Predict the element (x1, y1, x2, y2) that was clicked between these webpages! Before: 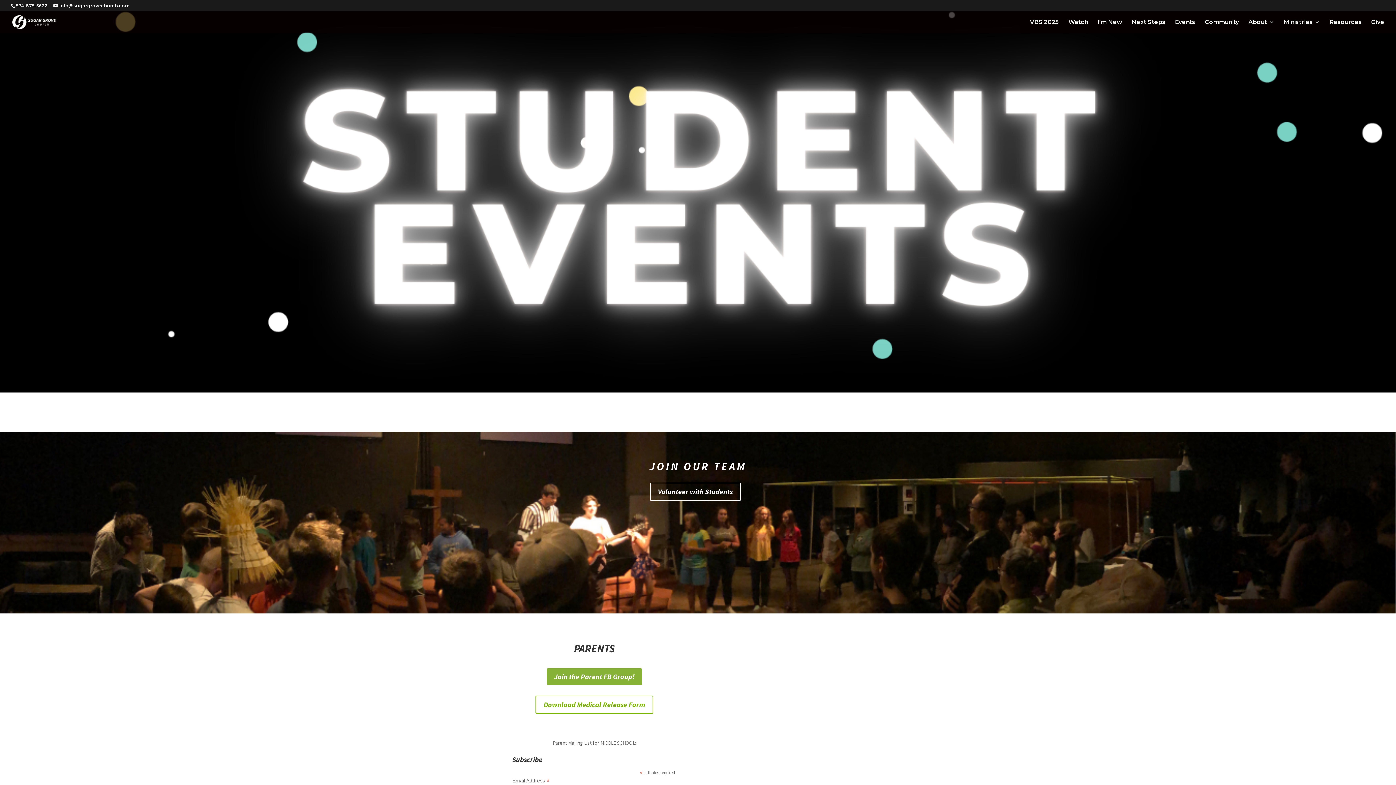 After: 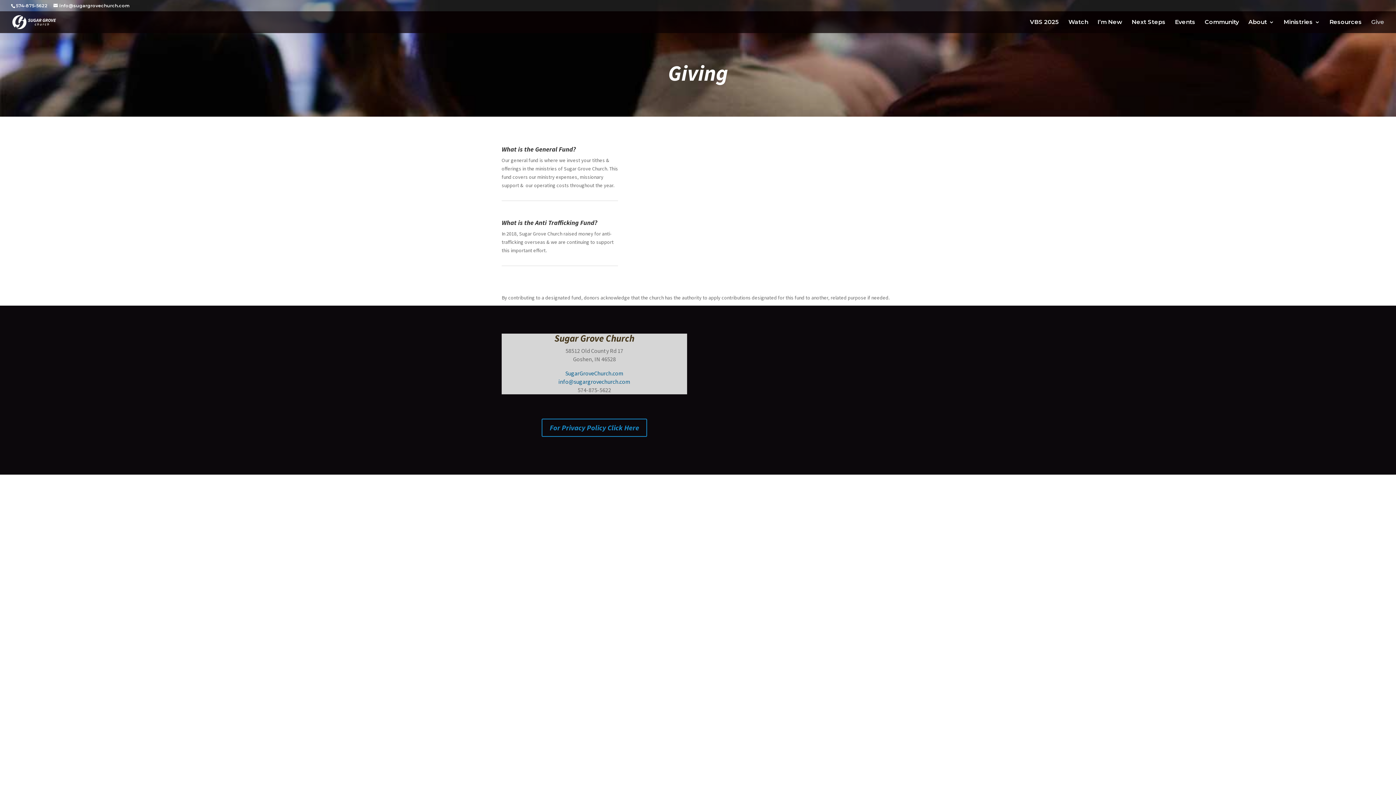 Action: bbox: (1371, 19, 1384, 33) label: Give